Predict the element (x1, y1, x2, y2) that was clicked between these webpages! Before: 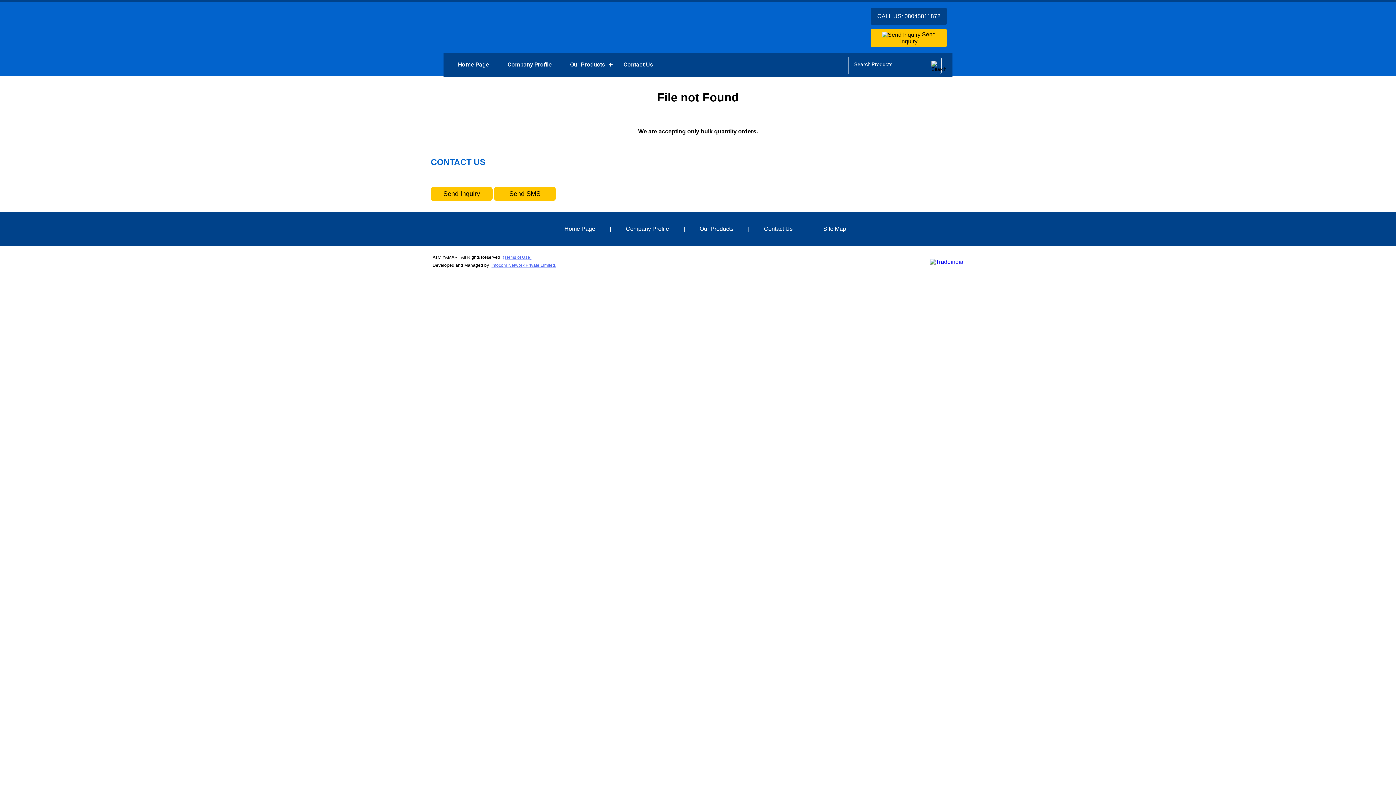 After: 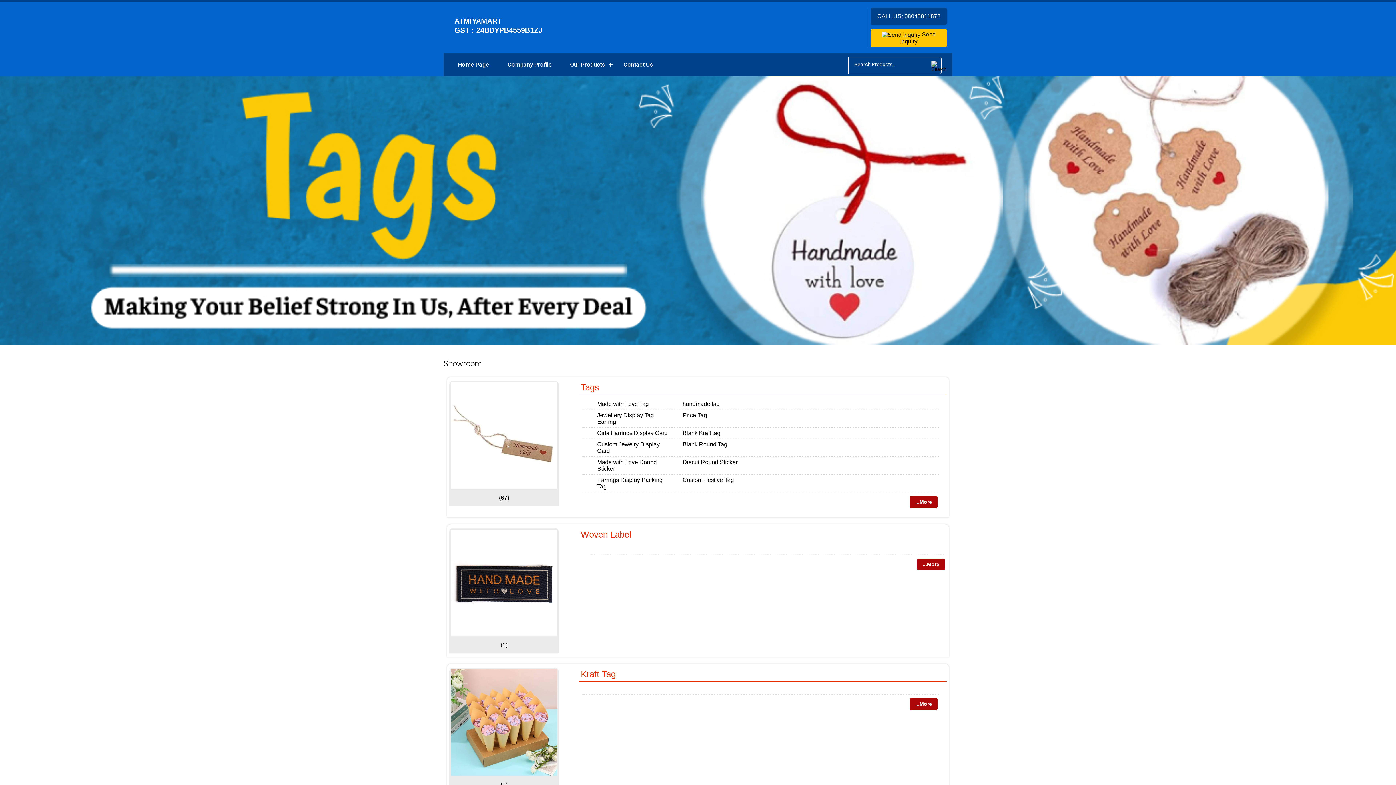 Action: bbox: (561, 52, 614, 76) label: Our Products